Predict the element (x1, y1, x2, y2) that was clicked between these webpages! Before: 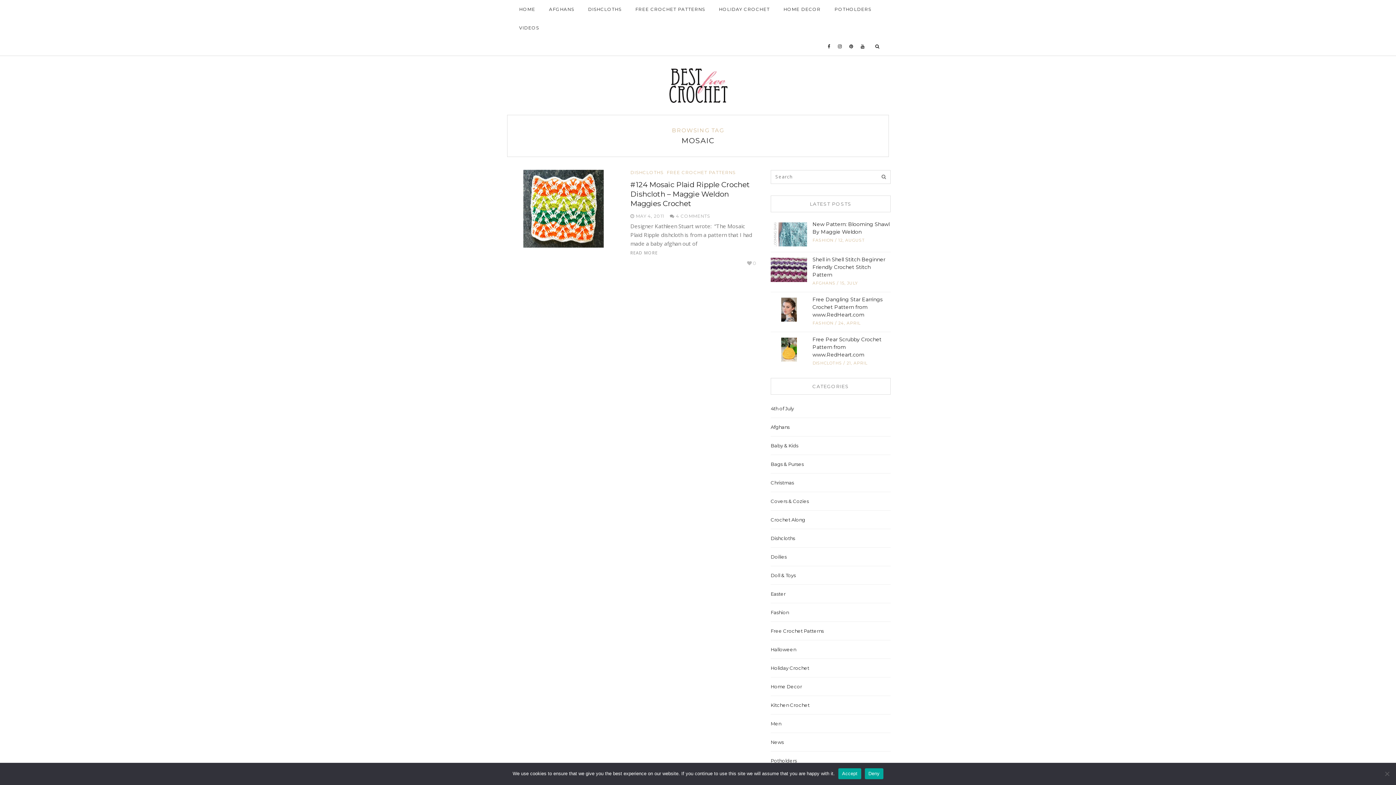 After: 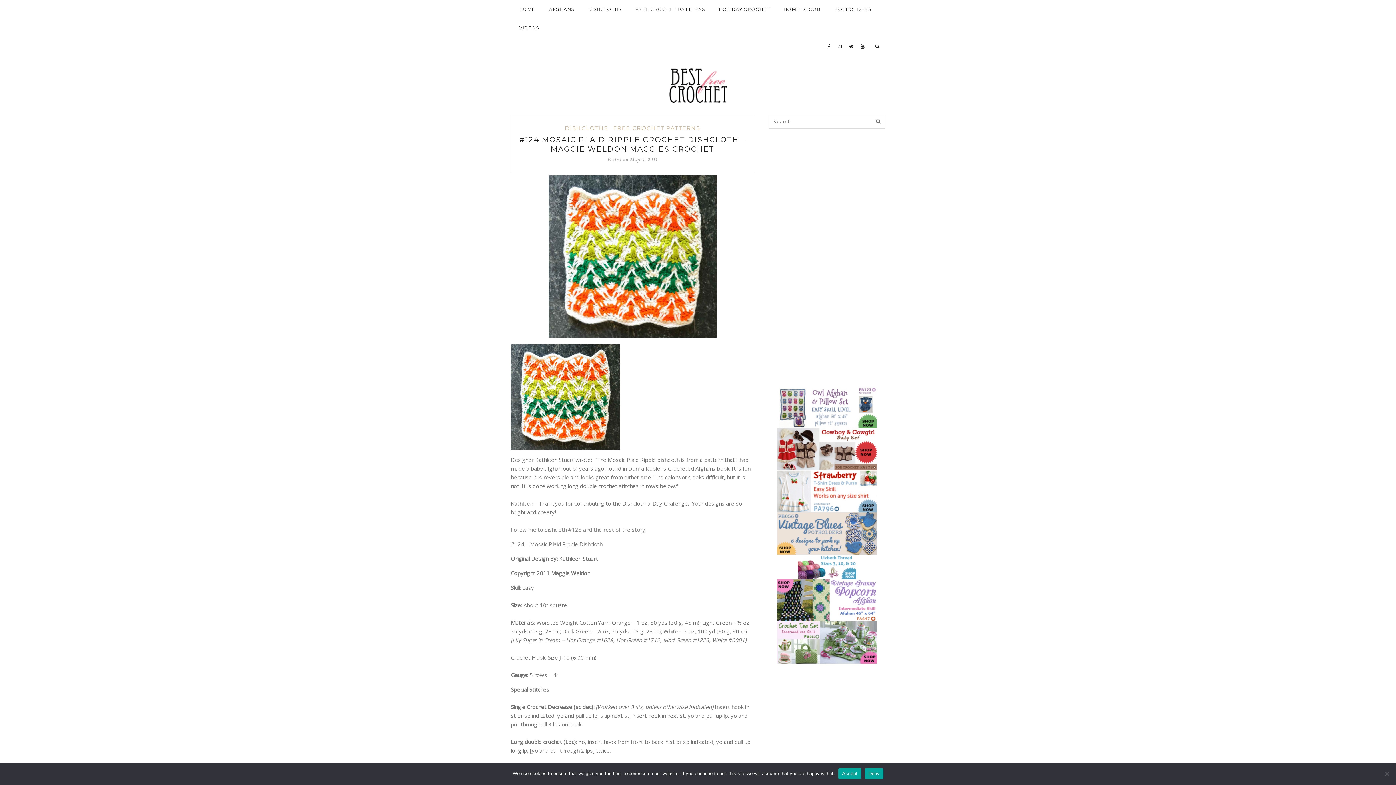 Action: bbox: (630, 250, 657, 255) label: READ MORE